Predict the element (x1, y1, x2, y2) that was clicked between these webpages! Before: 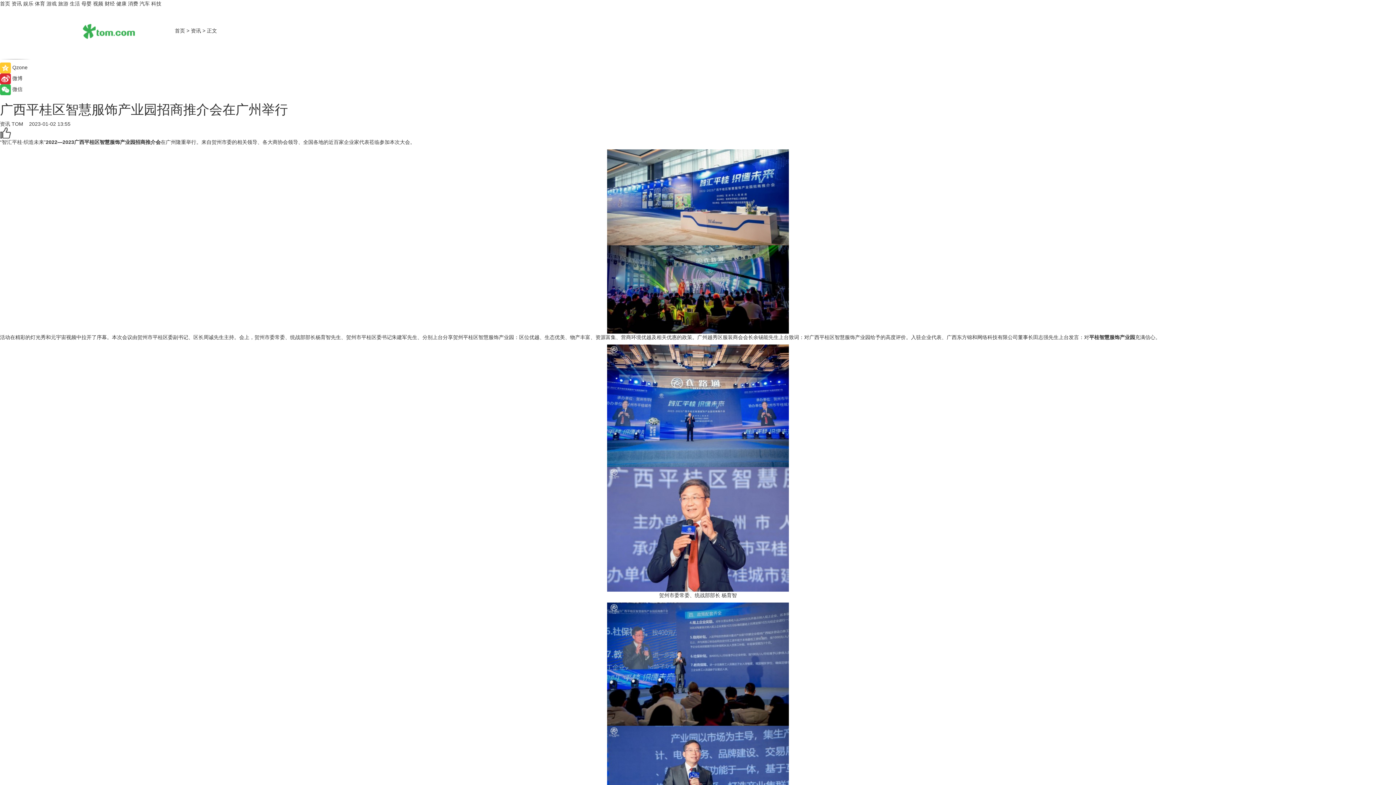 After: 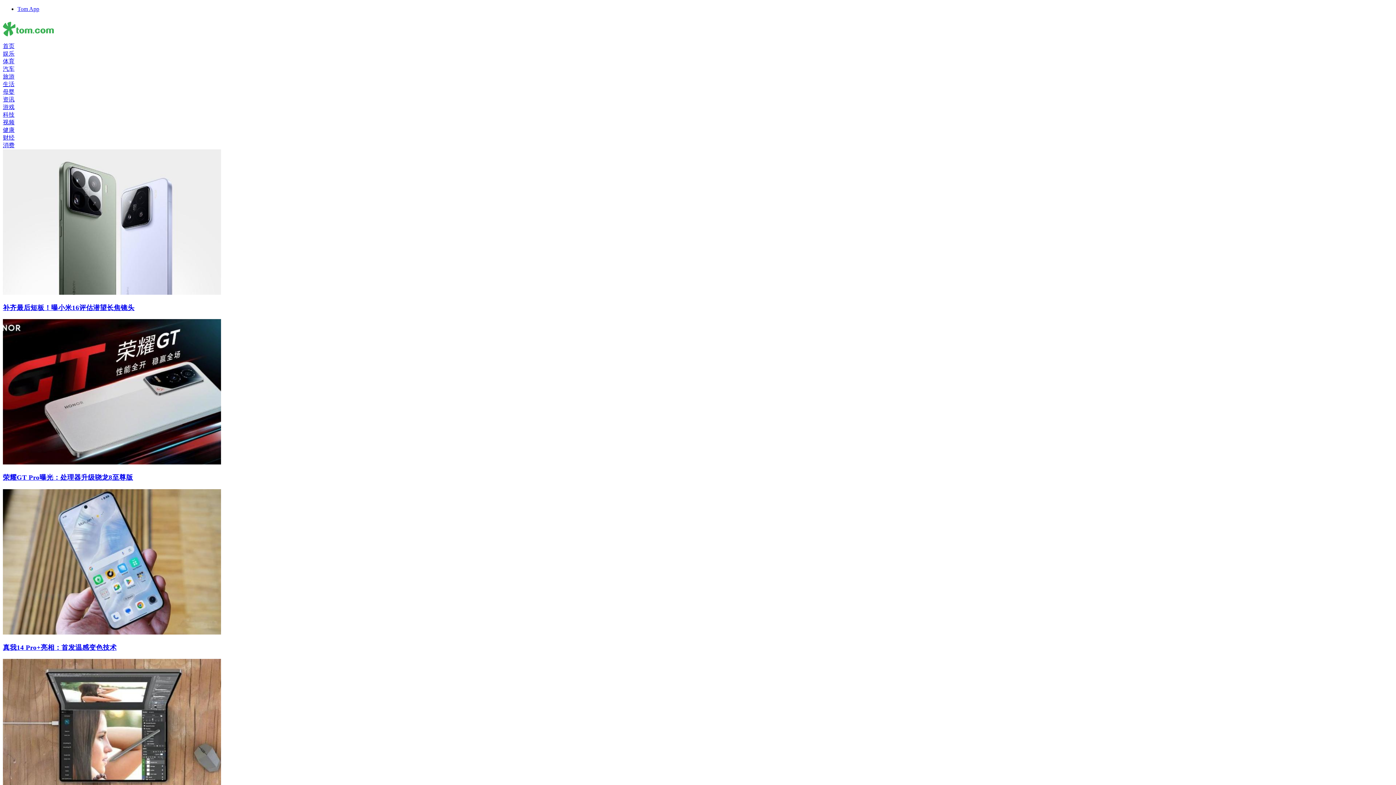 Action: bbox: (151, 0, 161, 6) label: 科技